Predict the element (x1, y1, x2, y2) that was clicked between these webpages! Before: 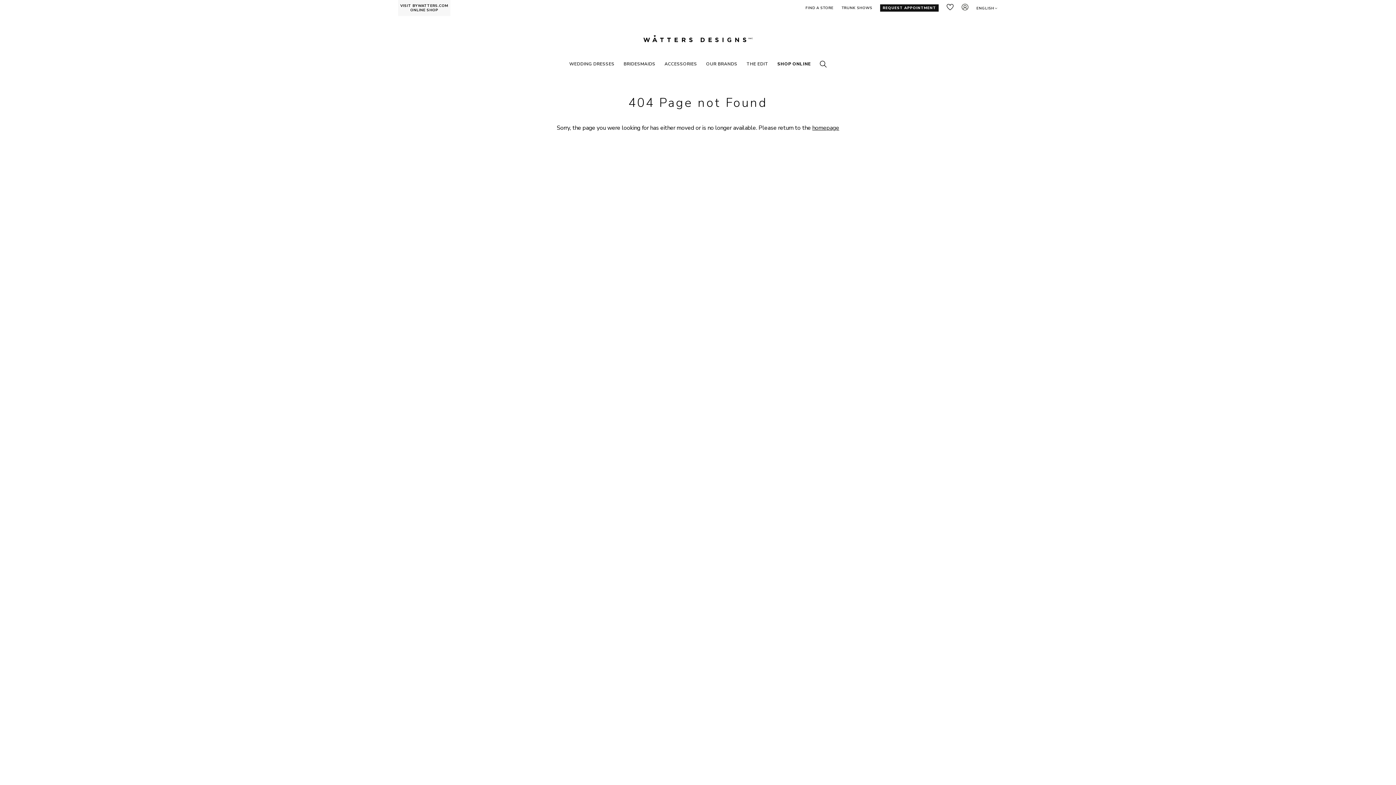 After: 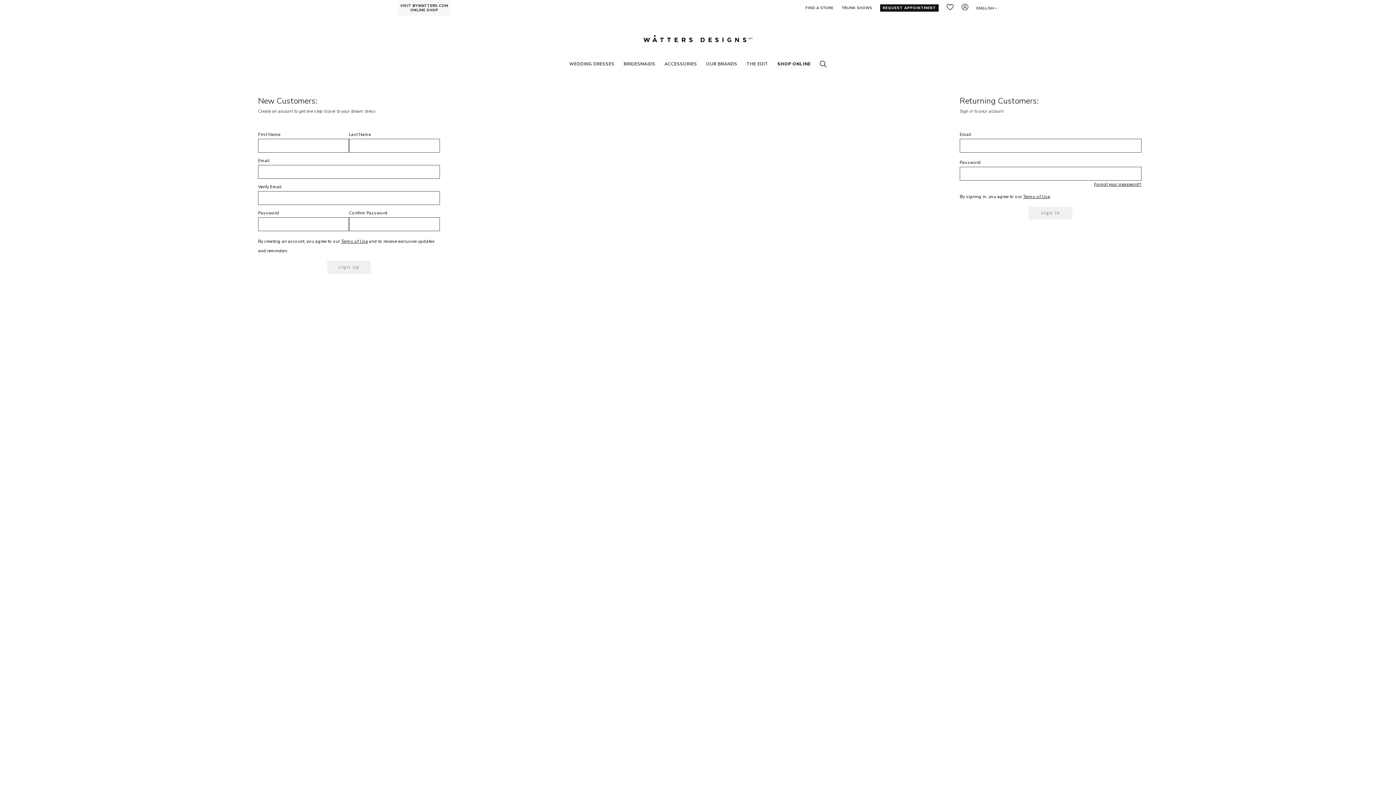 Action: bbox: (961, 3, 968, 10)